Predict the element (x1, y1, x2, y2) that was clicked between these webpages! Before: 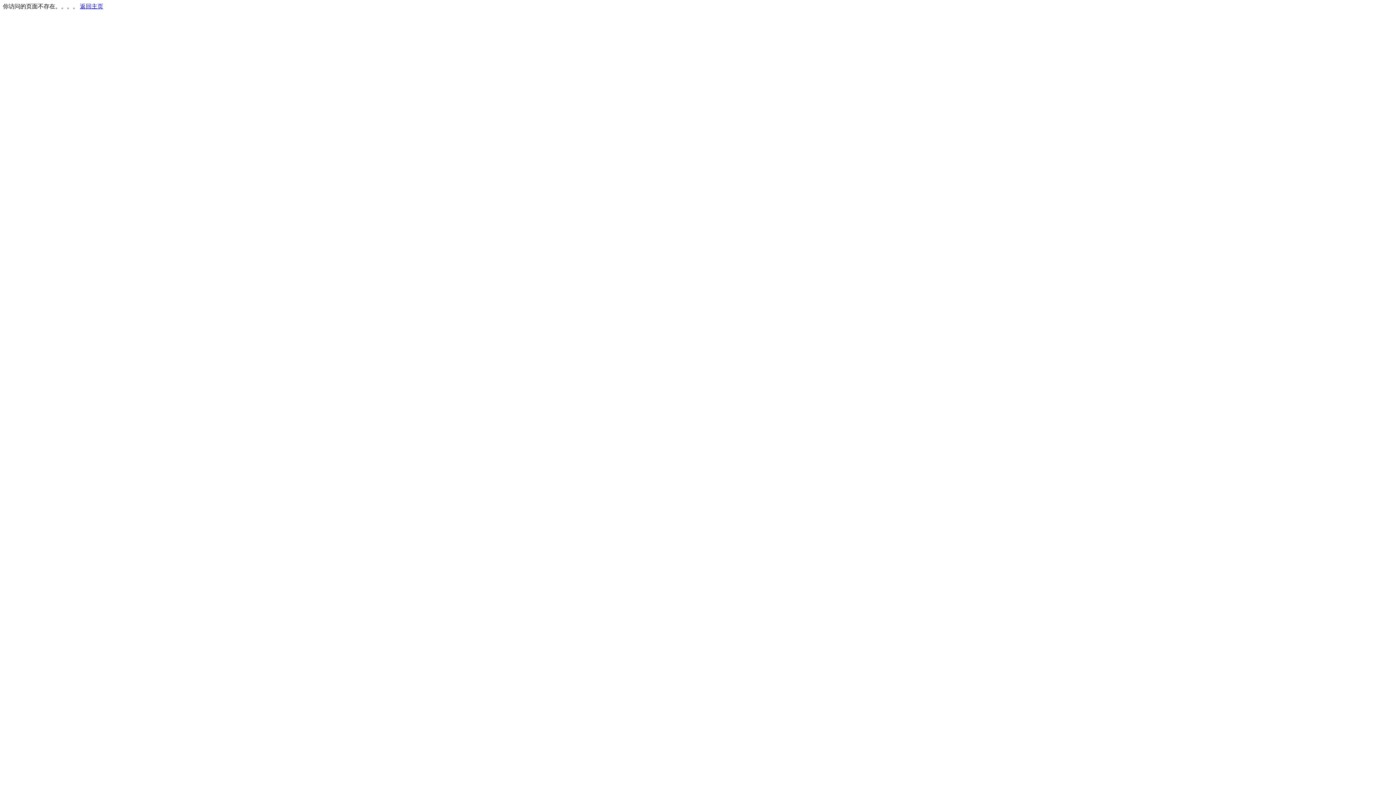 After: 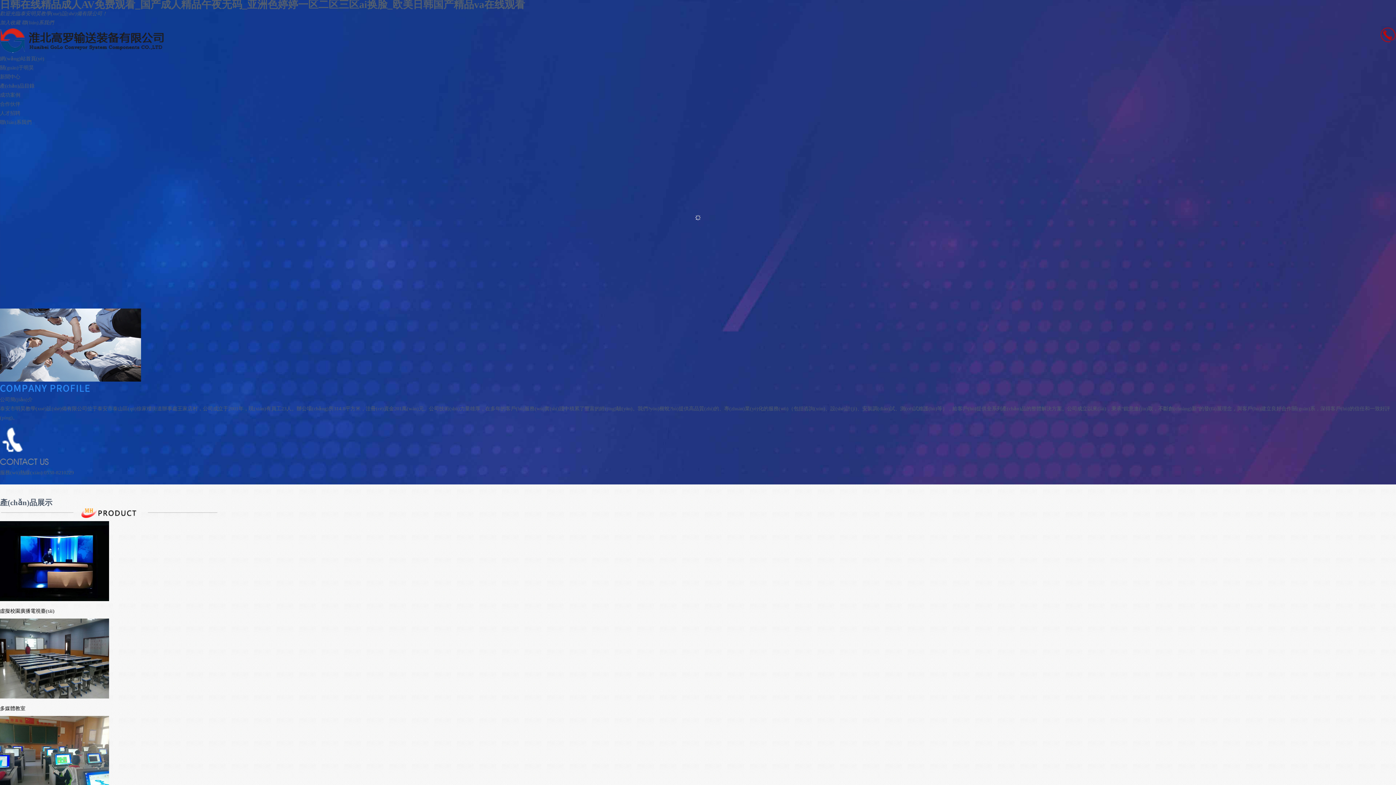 Action: bbox: (80, 3, 103, 9) label: 返回主页